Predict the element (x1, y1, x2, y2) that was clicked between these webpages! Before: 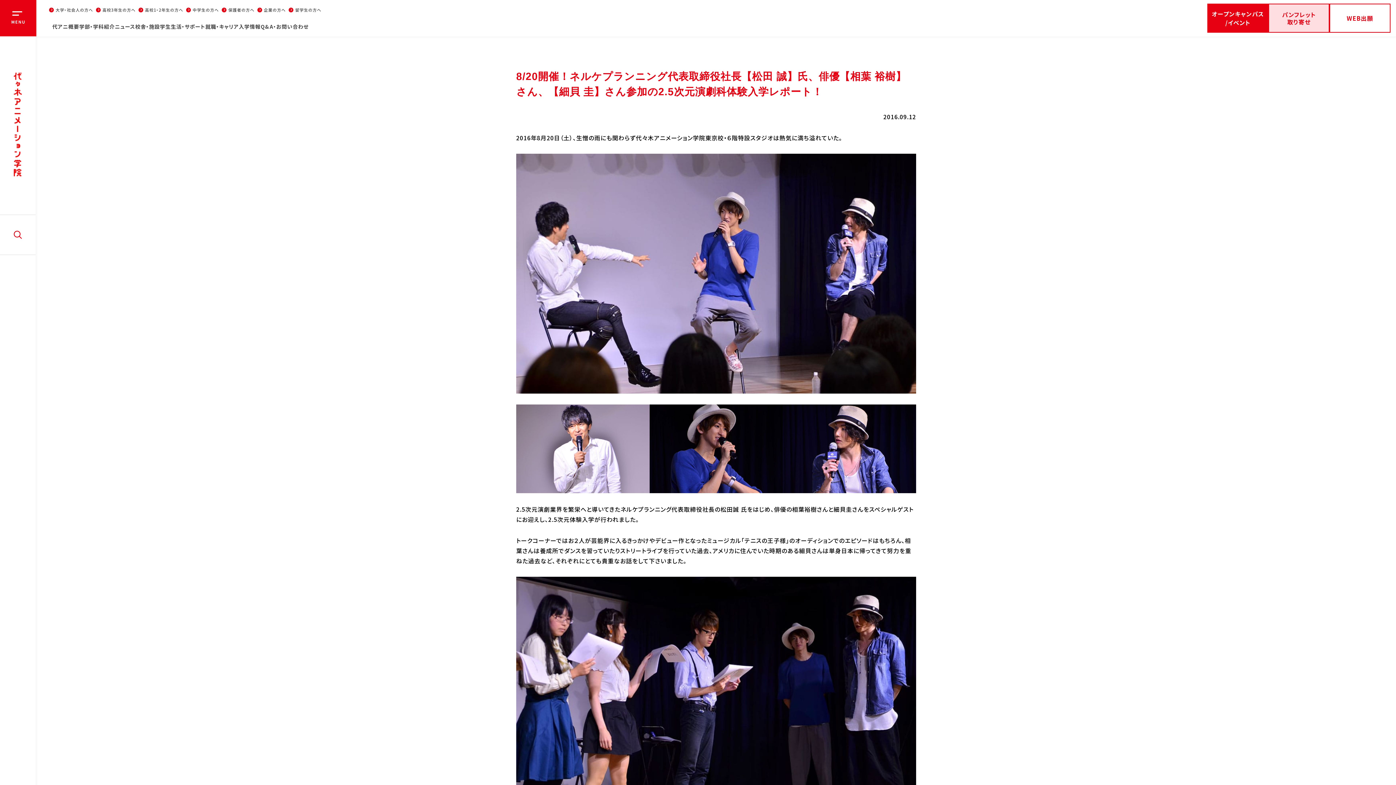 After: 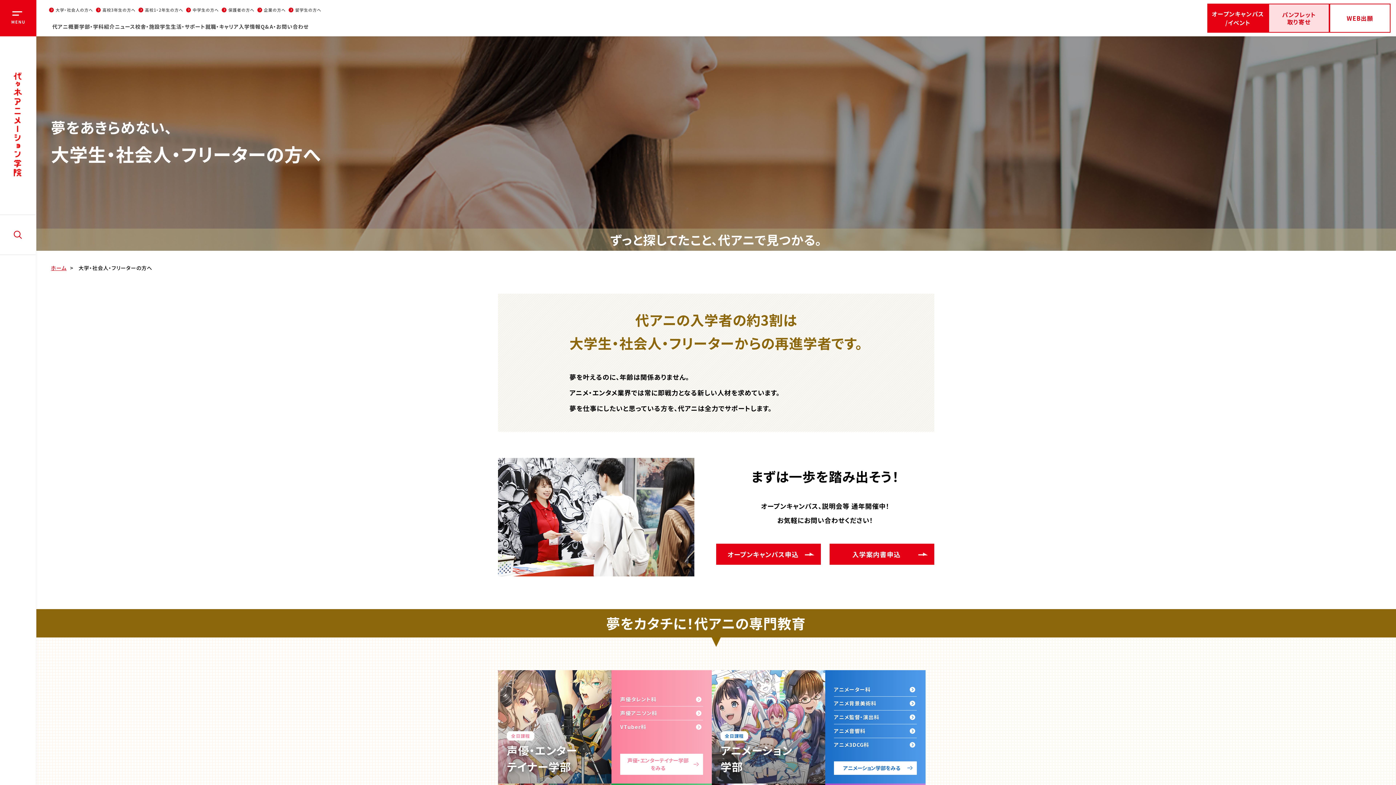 Action: bbox: (49, 6, 93, 12) label: 大学・社会人の方へ